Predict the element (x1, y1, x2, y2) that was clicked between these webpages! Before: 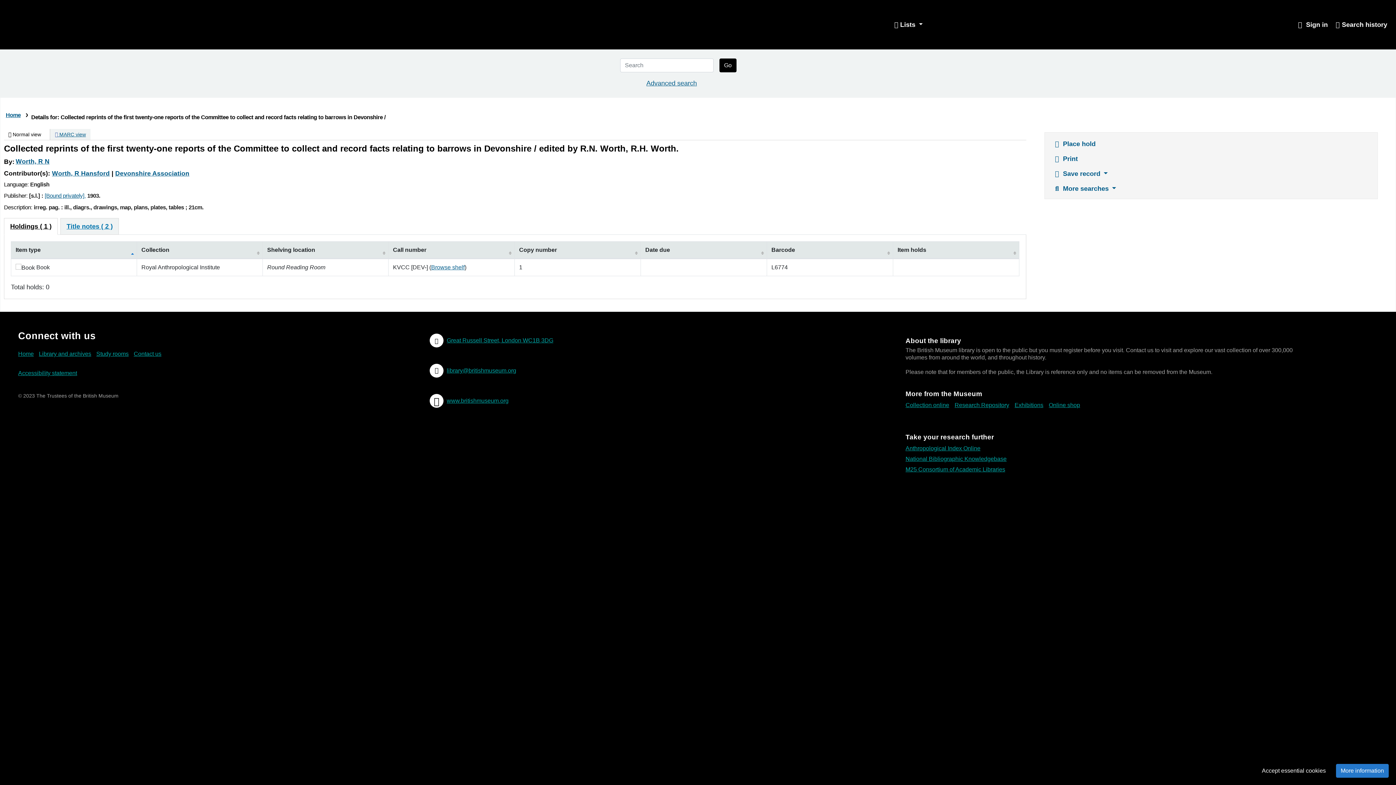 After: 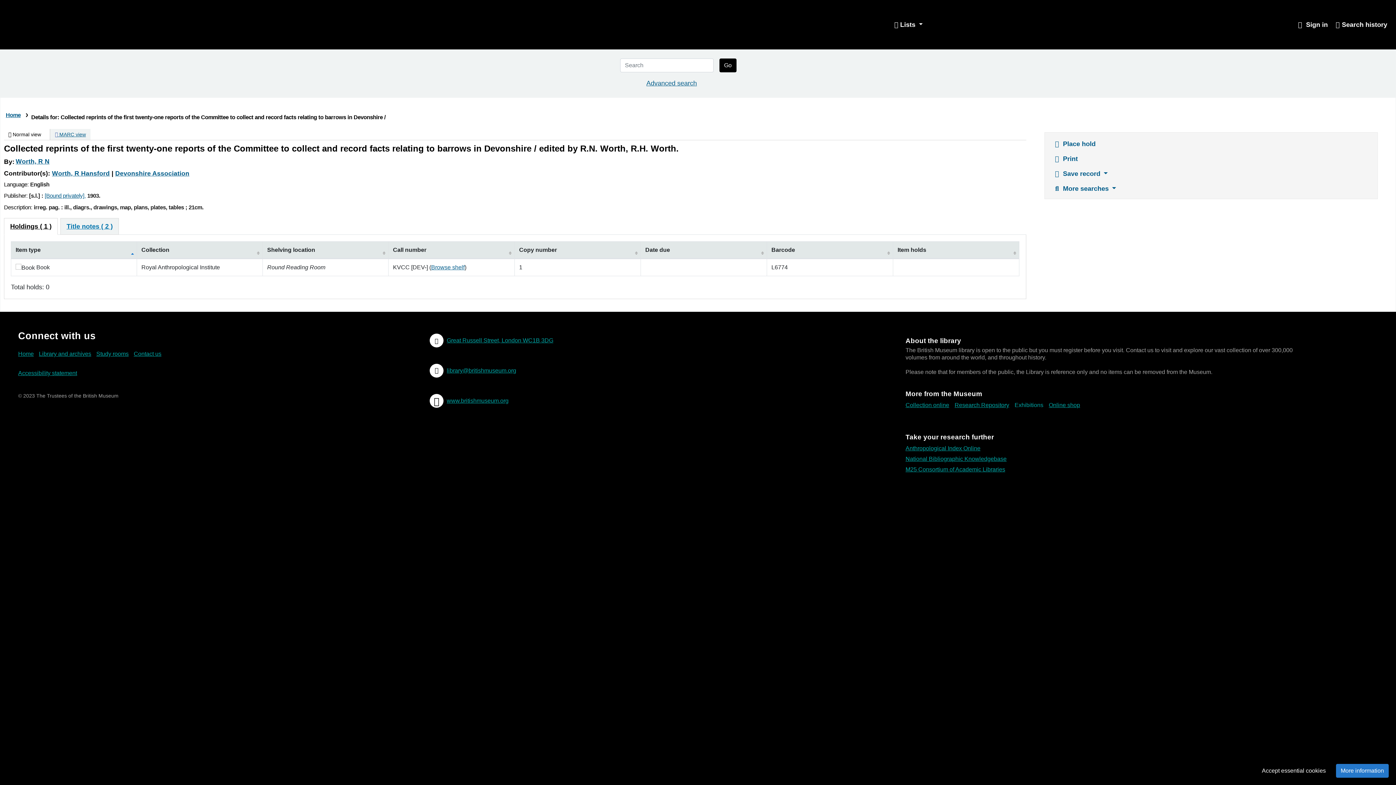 Action: label: Exhibitions bbox: (1014, 400, 1047, 410)